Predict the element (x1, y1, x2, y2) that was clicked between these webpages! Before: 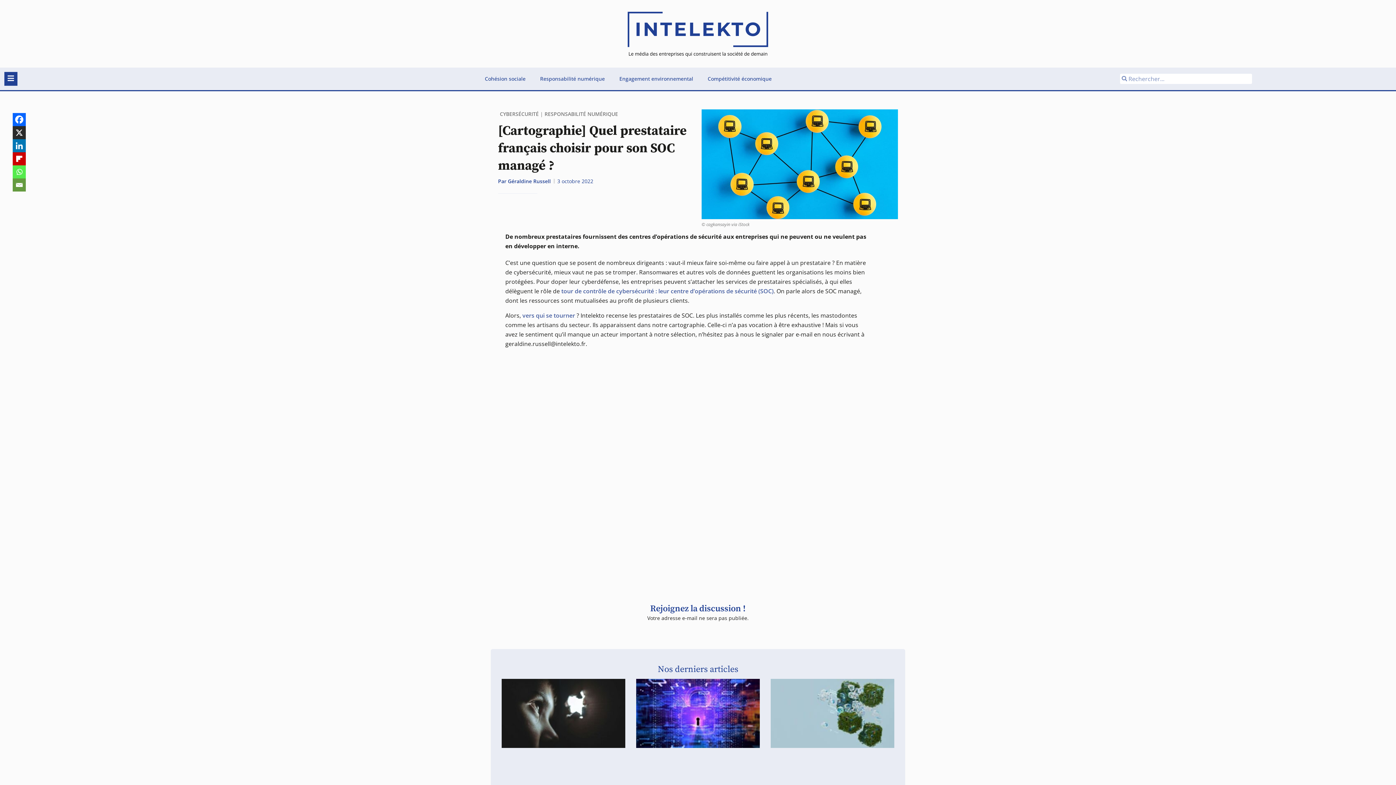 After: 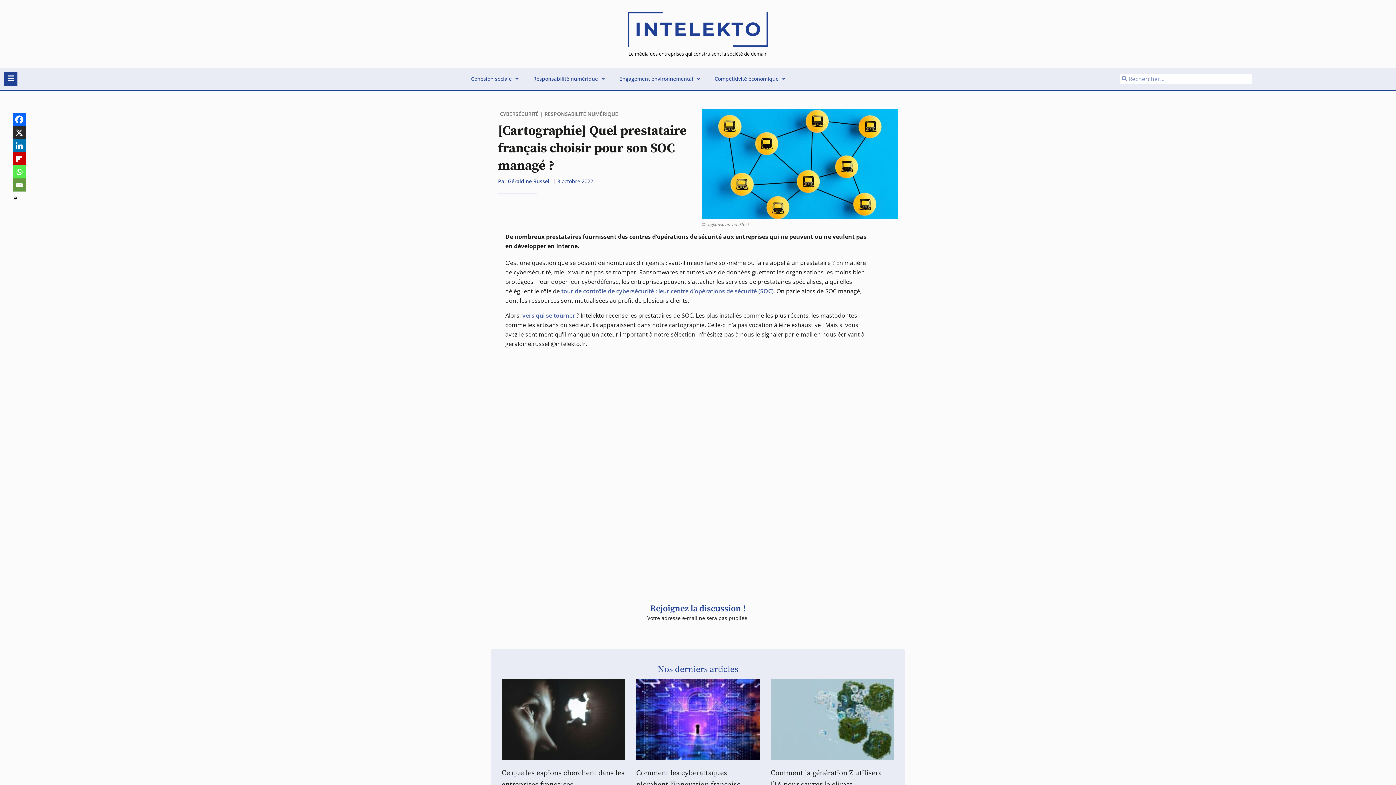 Action: bbox: (12, 139, 25, 152) label: Linkedin